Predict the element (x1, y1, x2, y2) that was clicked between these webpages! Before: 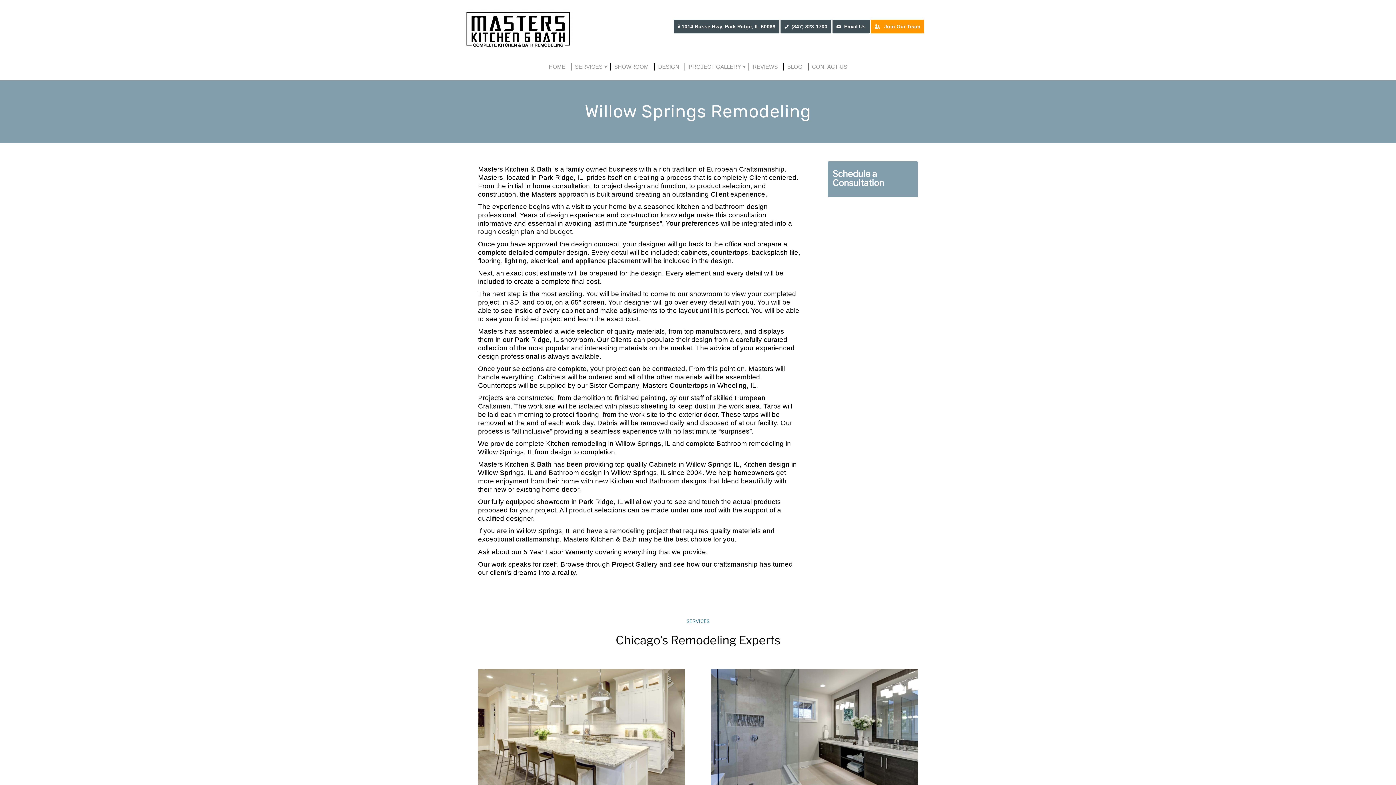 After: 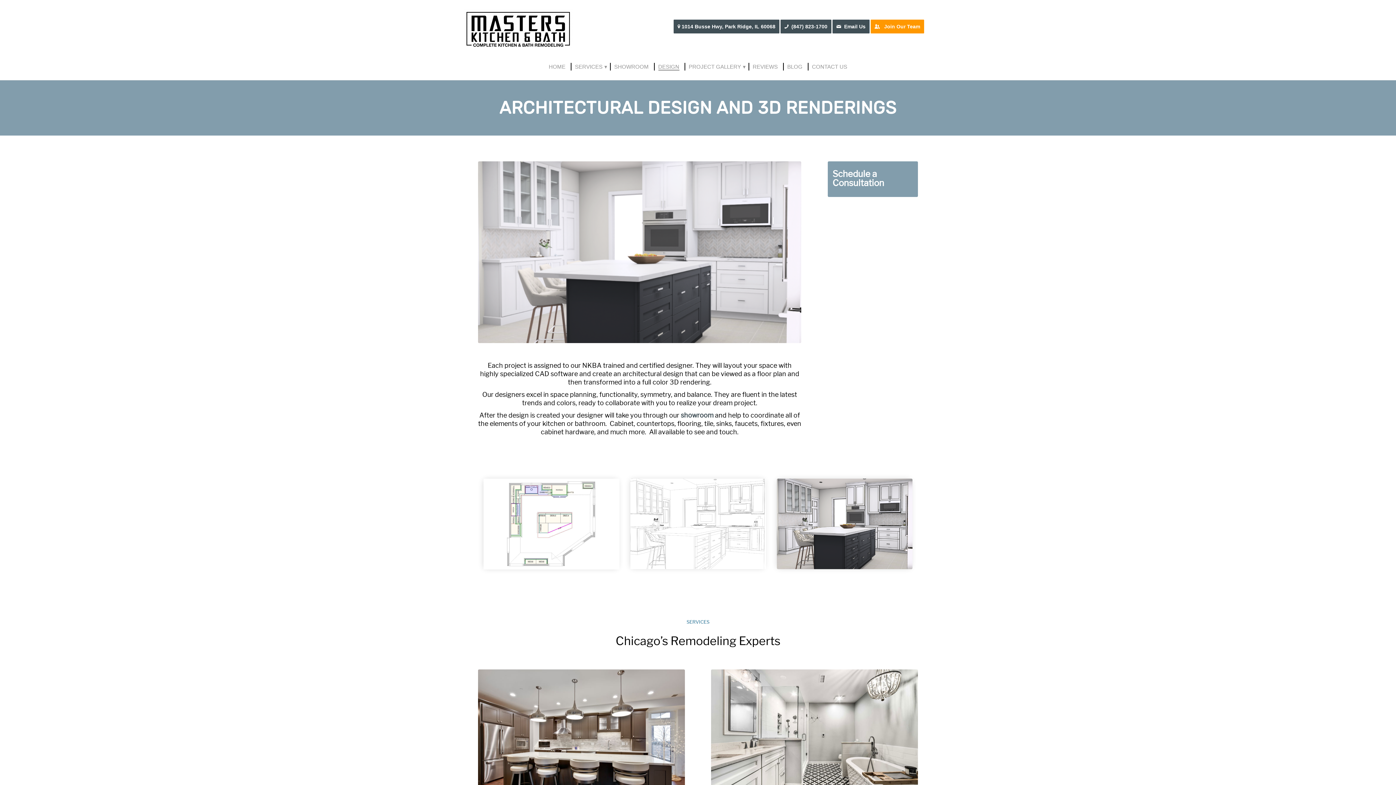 Action: bbox: (654, 62, 683, 70) label: DESIGN